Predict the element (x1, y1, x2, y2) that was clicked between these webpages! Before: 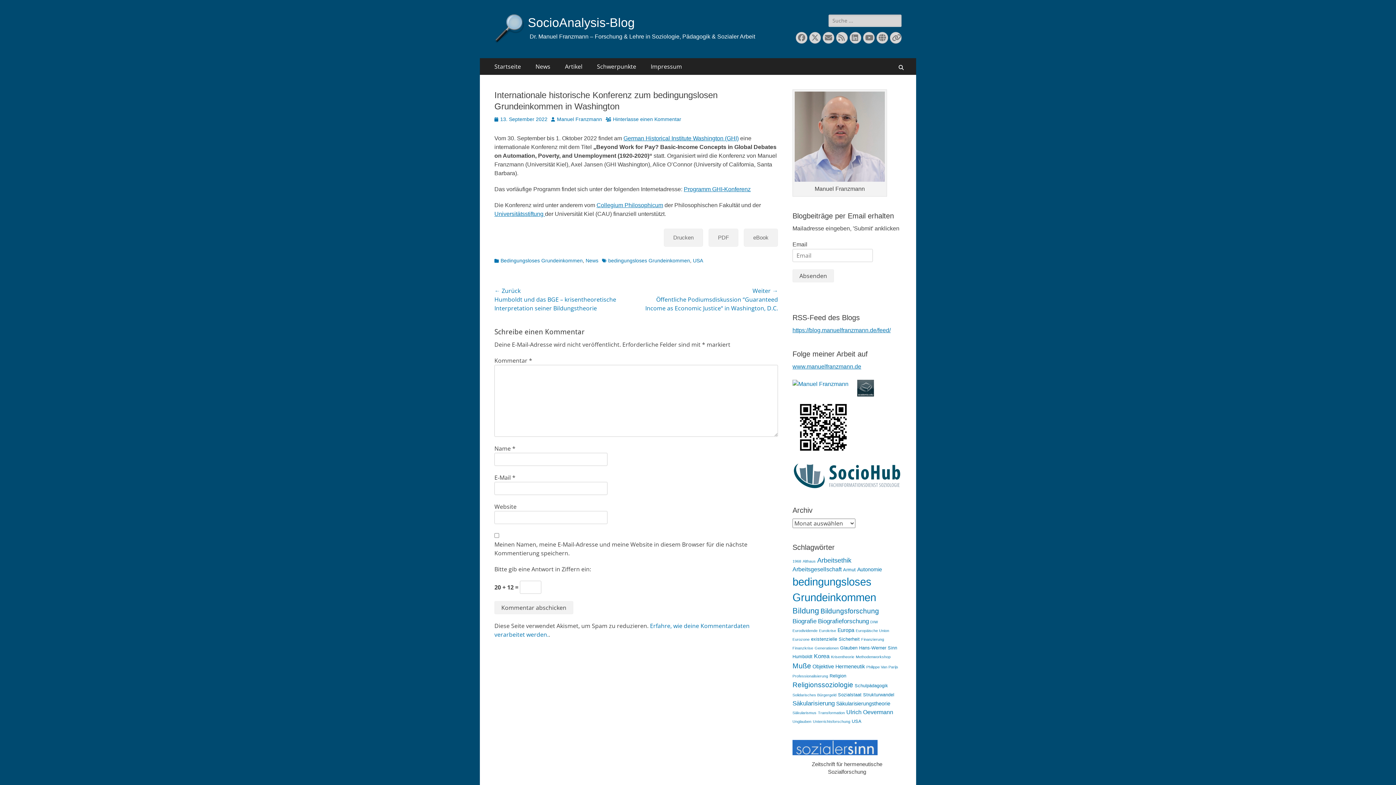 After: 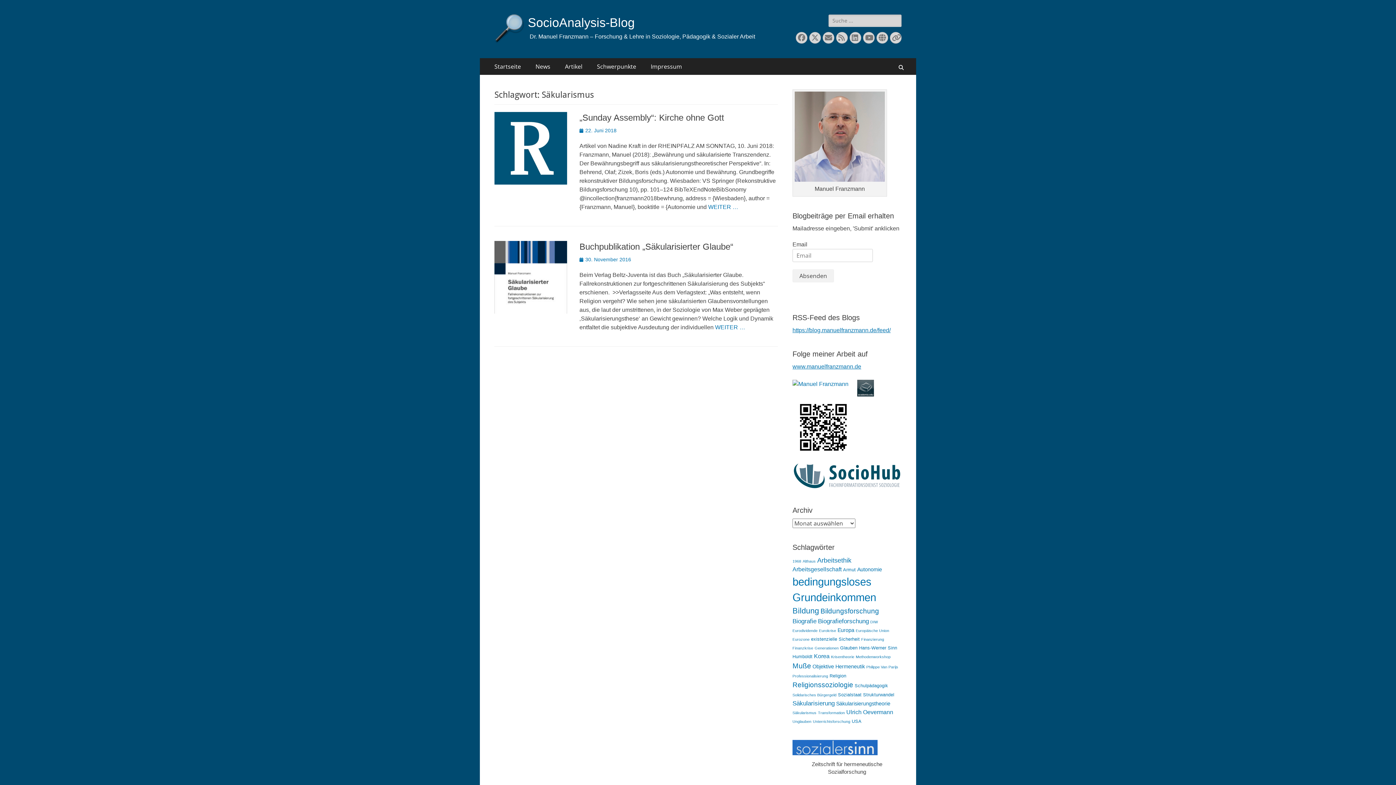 Action: bbox: (792, 710, 816, 715) label: Säkularismus (2 Einträge)